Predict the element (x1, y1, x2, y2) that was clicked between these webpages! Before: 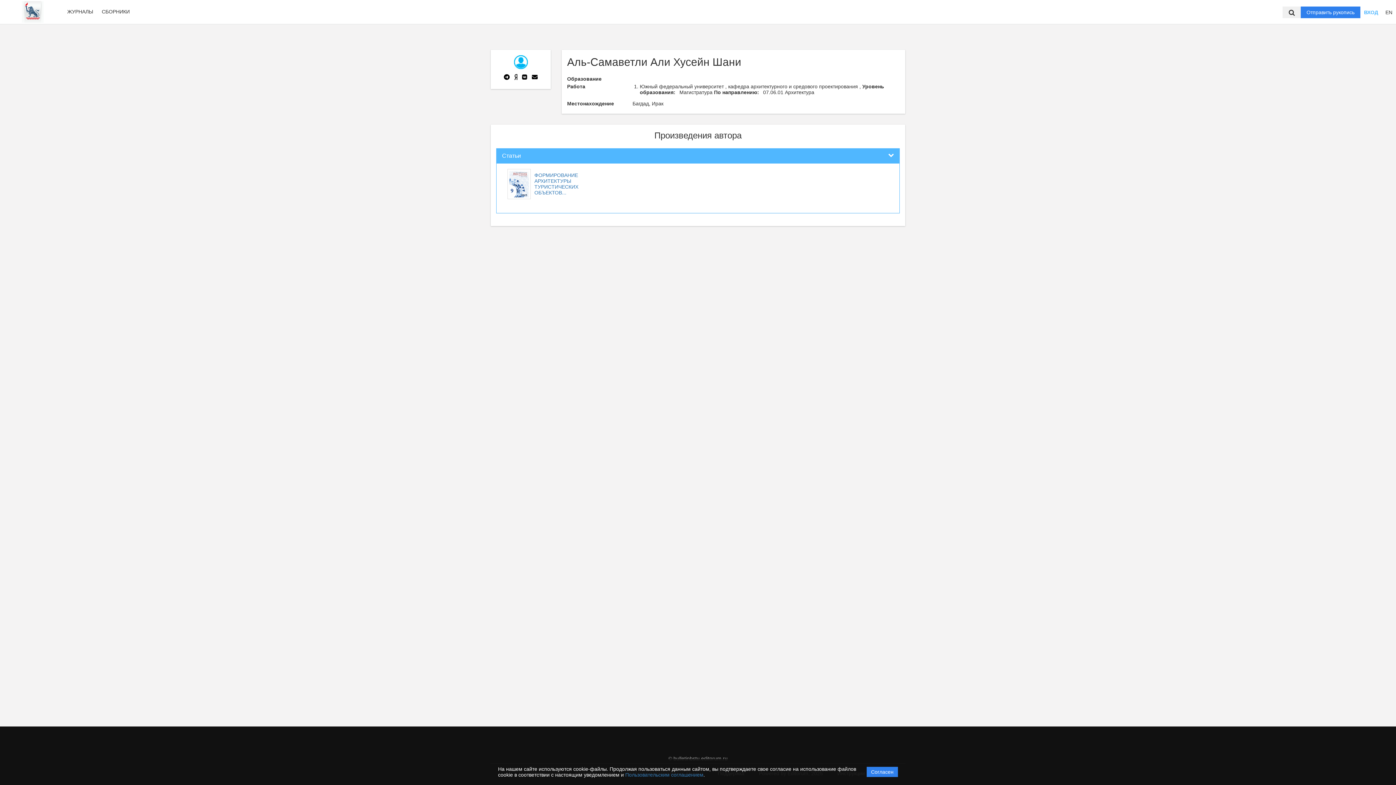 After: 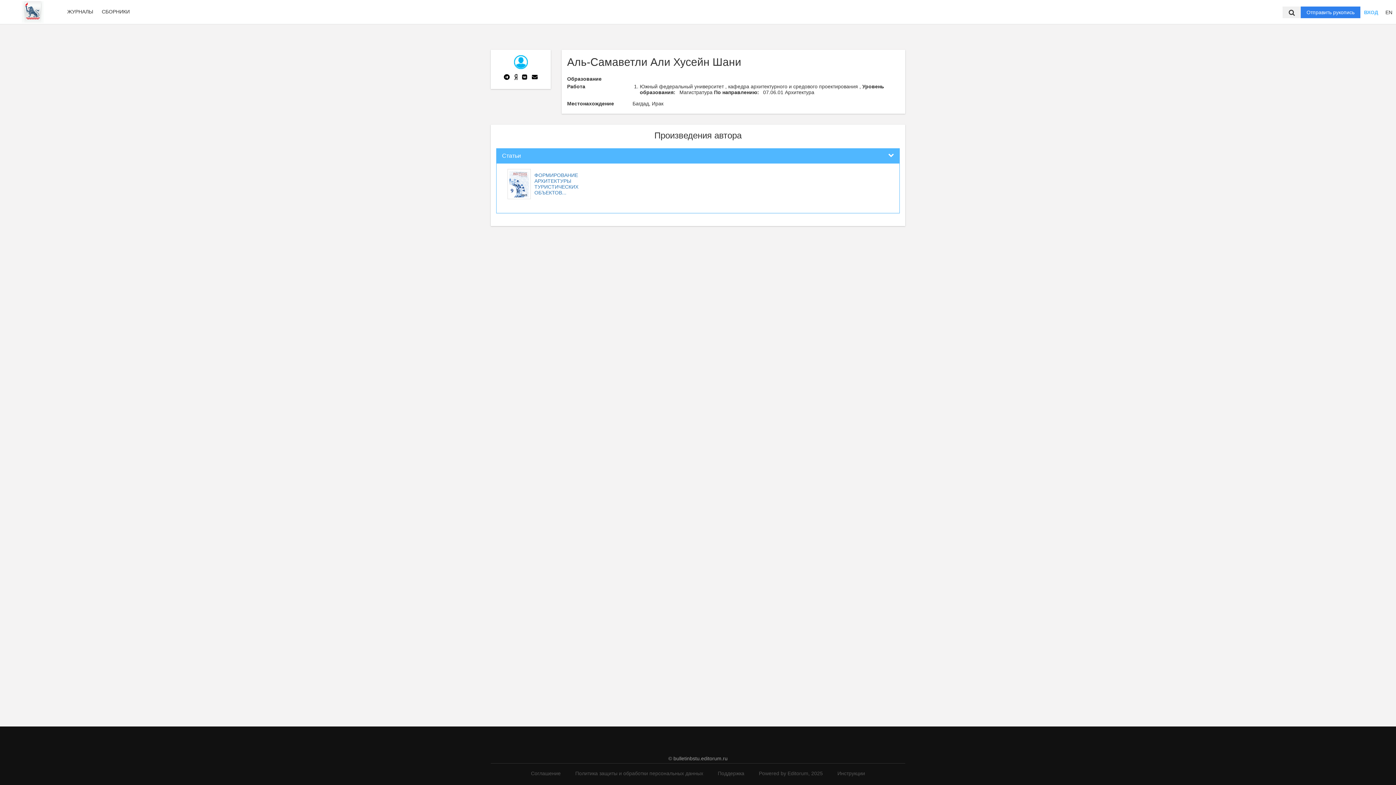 Action: label: Согласен bbox: (866, 767, 898, 777)